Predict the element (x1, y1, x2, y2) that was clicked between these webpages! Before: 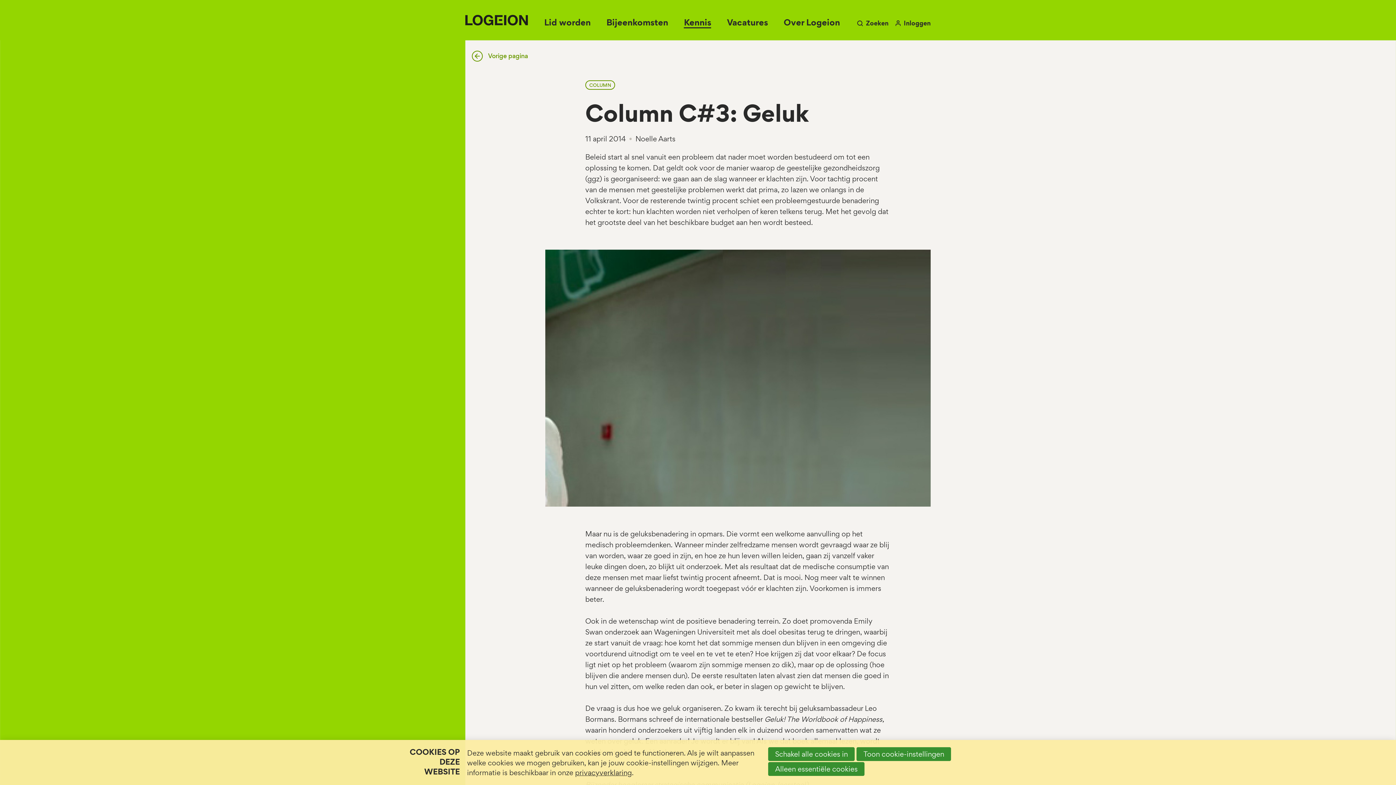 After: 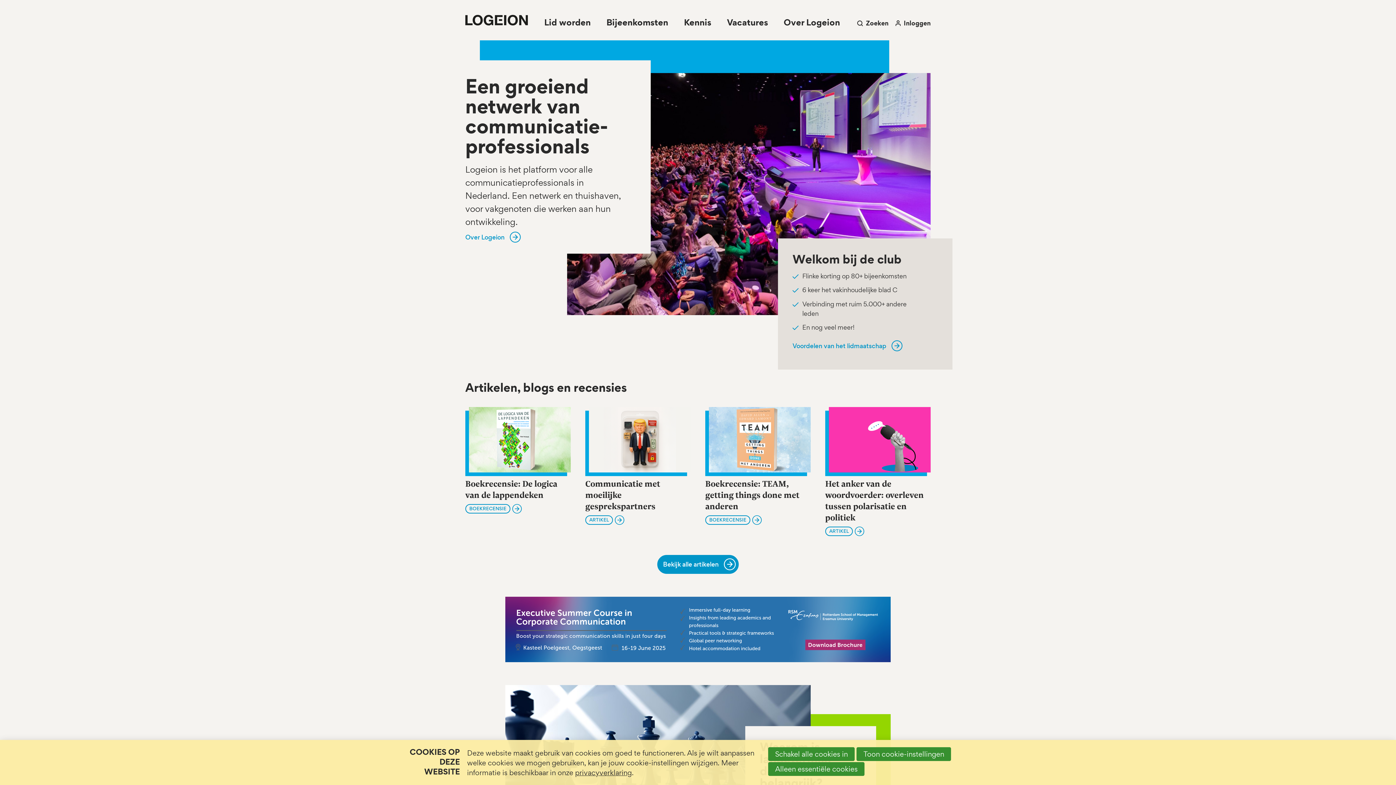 Action: bbox: (465, 14, 528, 25)